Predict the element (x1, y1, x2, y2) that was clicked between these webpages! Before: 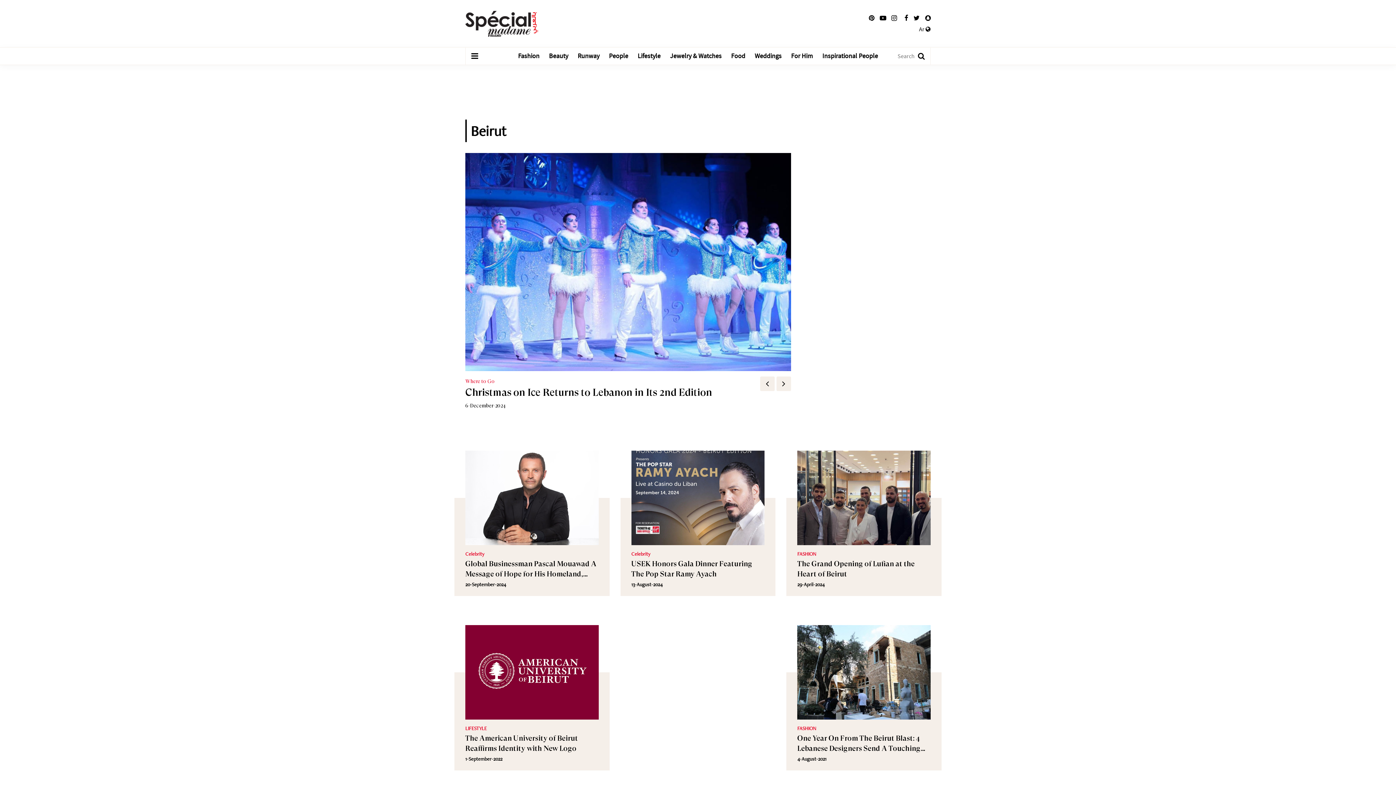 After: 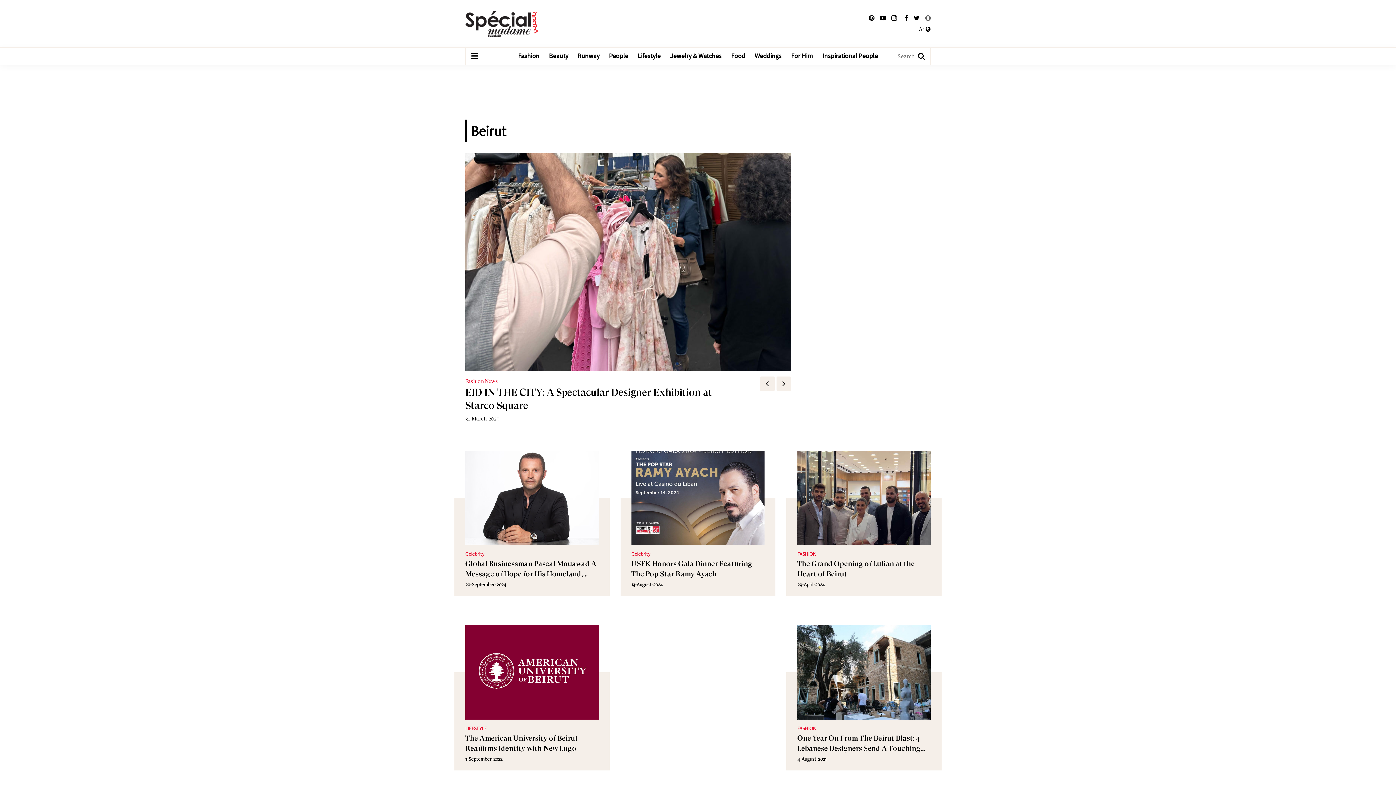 Action: bbox: (925, 14, 930, 21) label: Follow us on Snapchat